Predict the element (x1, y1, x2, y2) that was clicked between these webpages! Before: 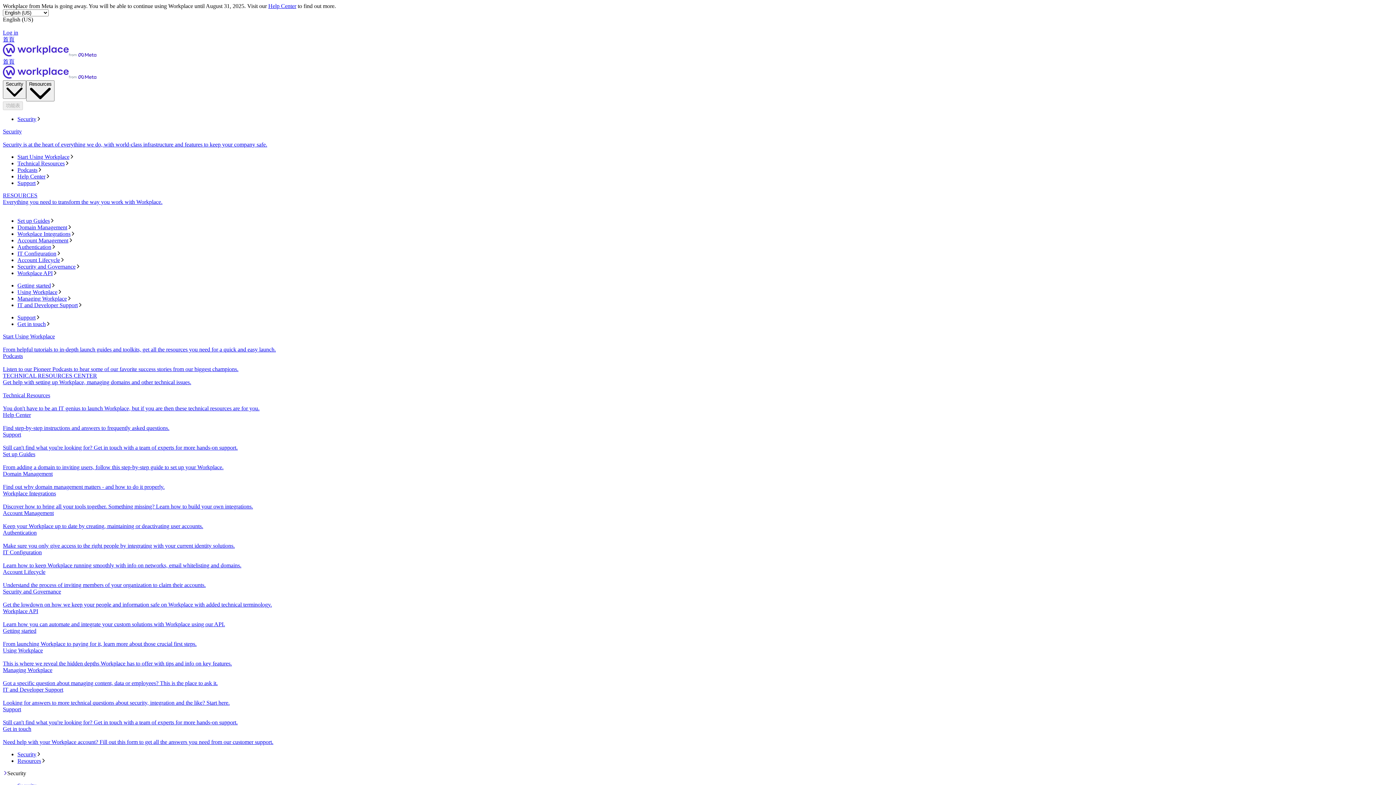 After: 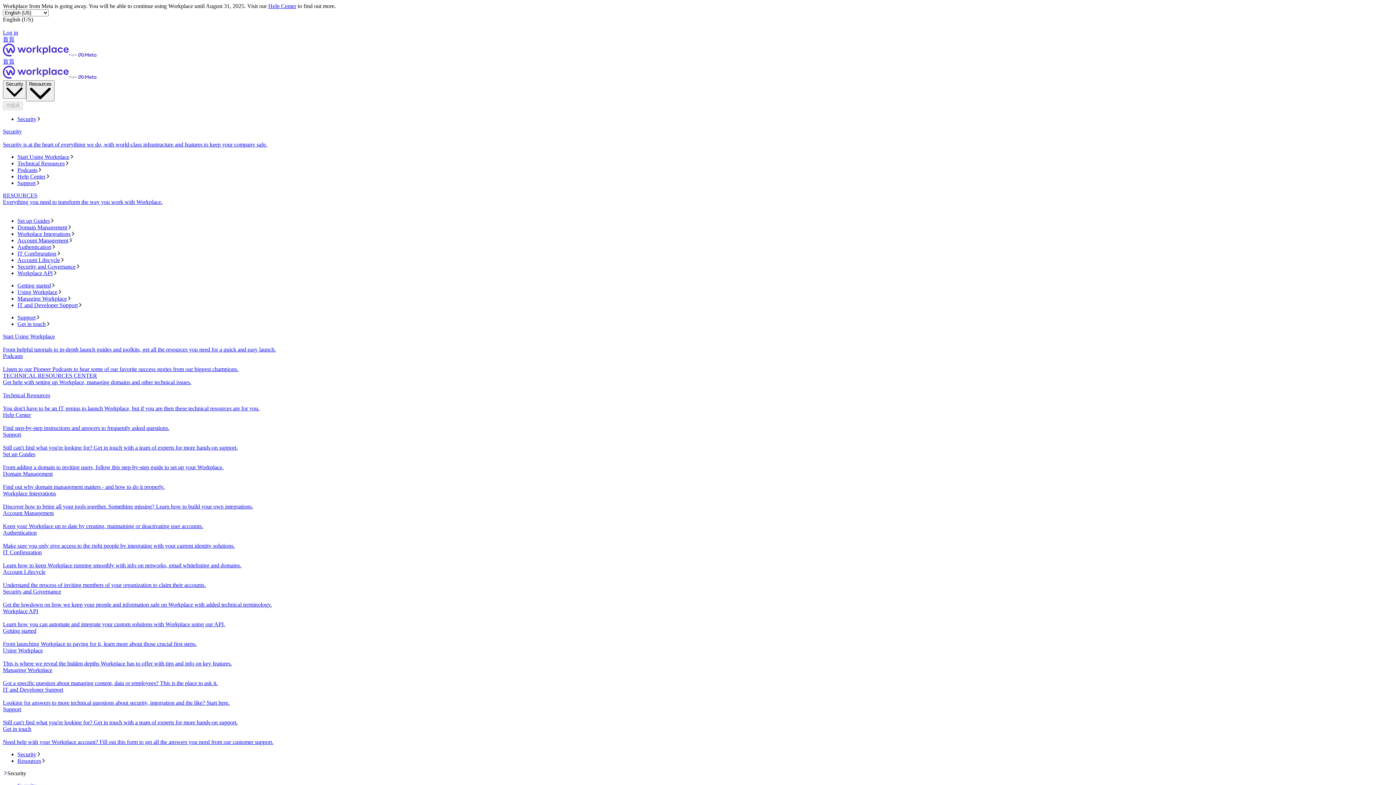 Action: bbox: (2, 529, 1393, 549) label: Authentication
Make sure you only give access to the right people by integrating with your current identity solutions.